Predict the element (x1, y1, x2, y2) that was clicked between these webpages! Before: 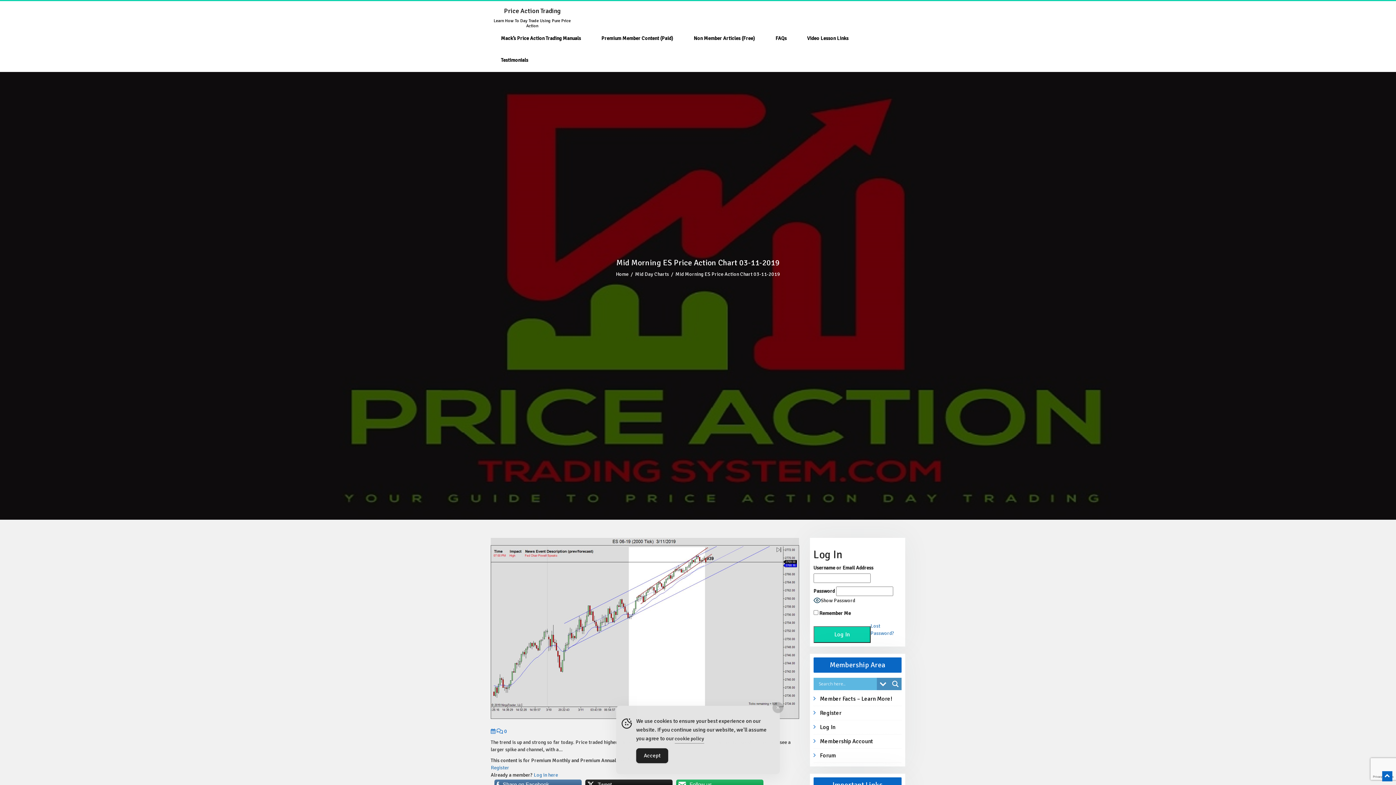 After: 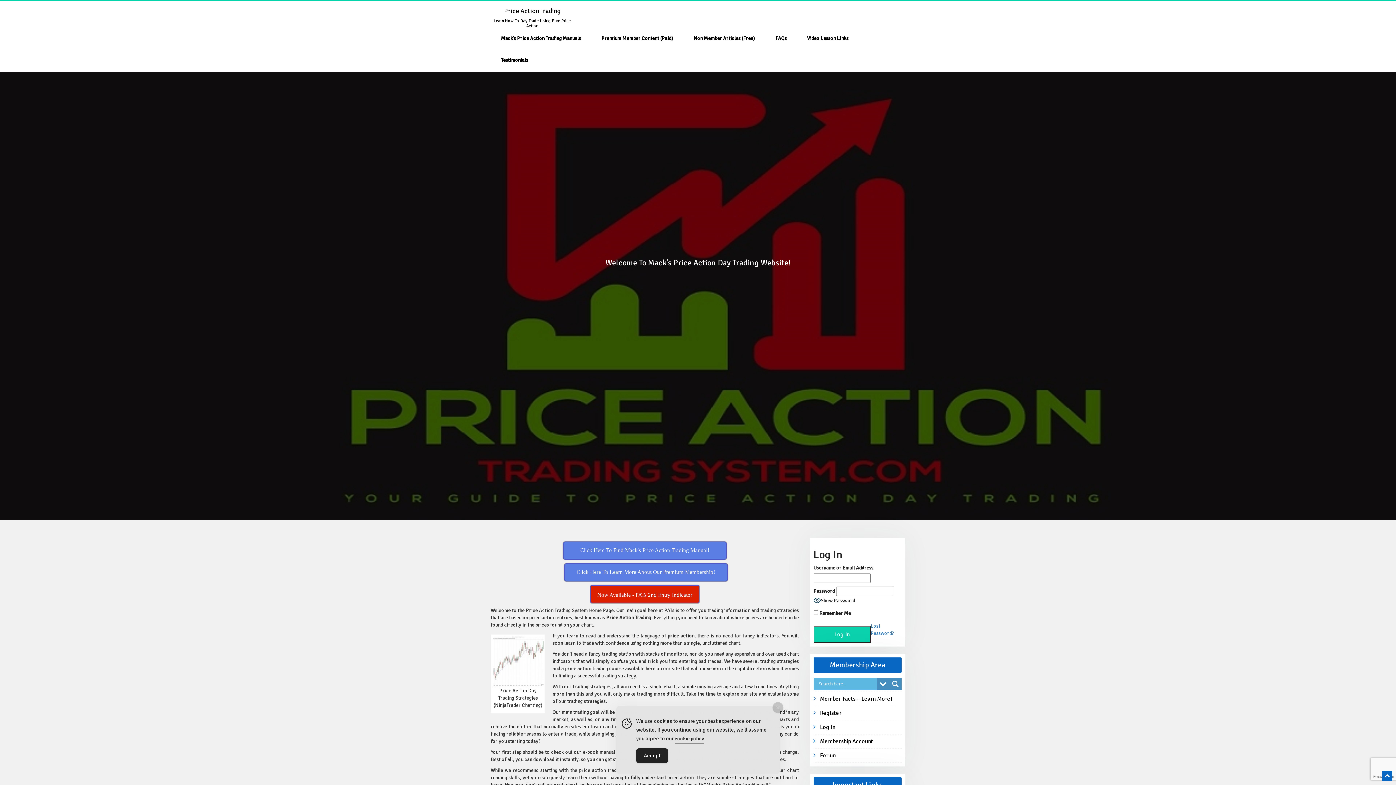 Action: bbox: (493, 17, 570, 28) label: Price Action Trading
Learn How To Day Trade Using Pure Price Action